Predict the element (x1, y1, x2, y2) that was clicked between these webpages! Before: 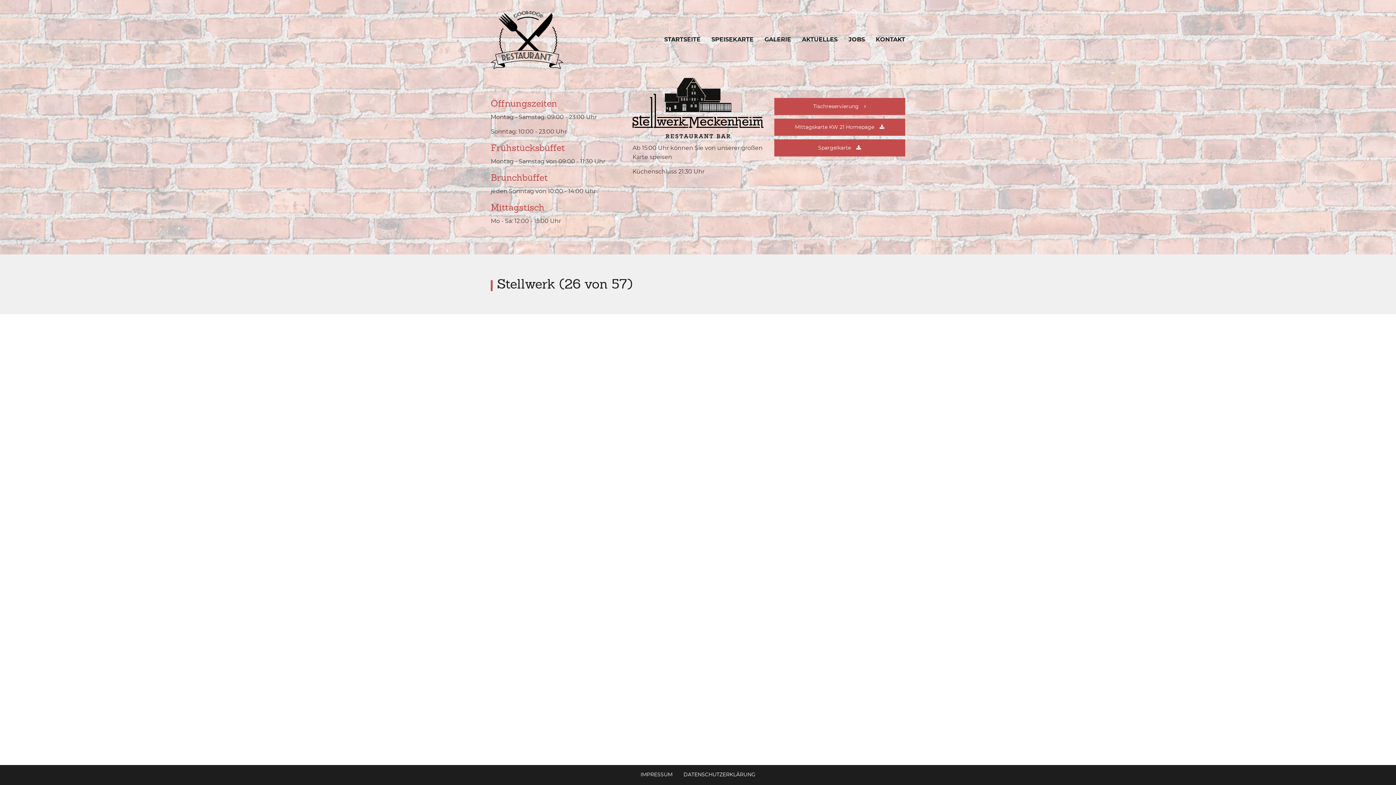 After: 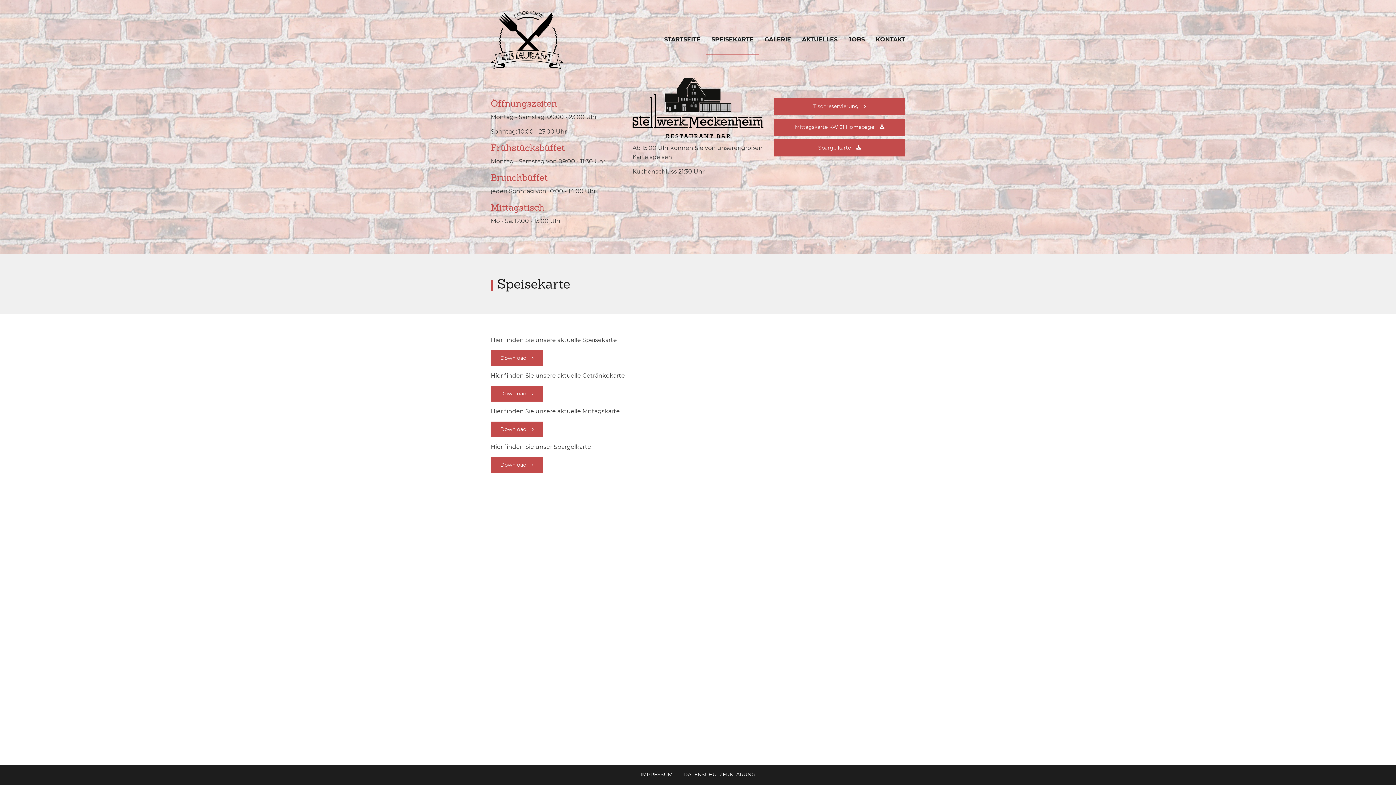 Action: bbox: (706, 25, 759, 54) label: SPEISEKARTE